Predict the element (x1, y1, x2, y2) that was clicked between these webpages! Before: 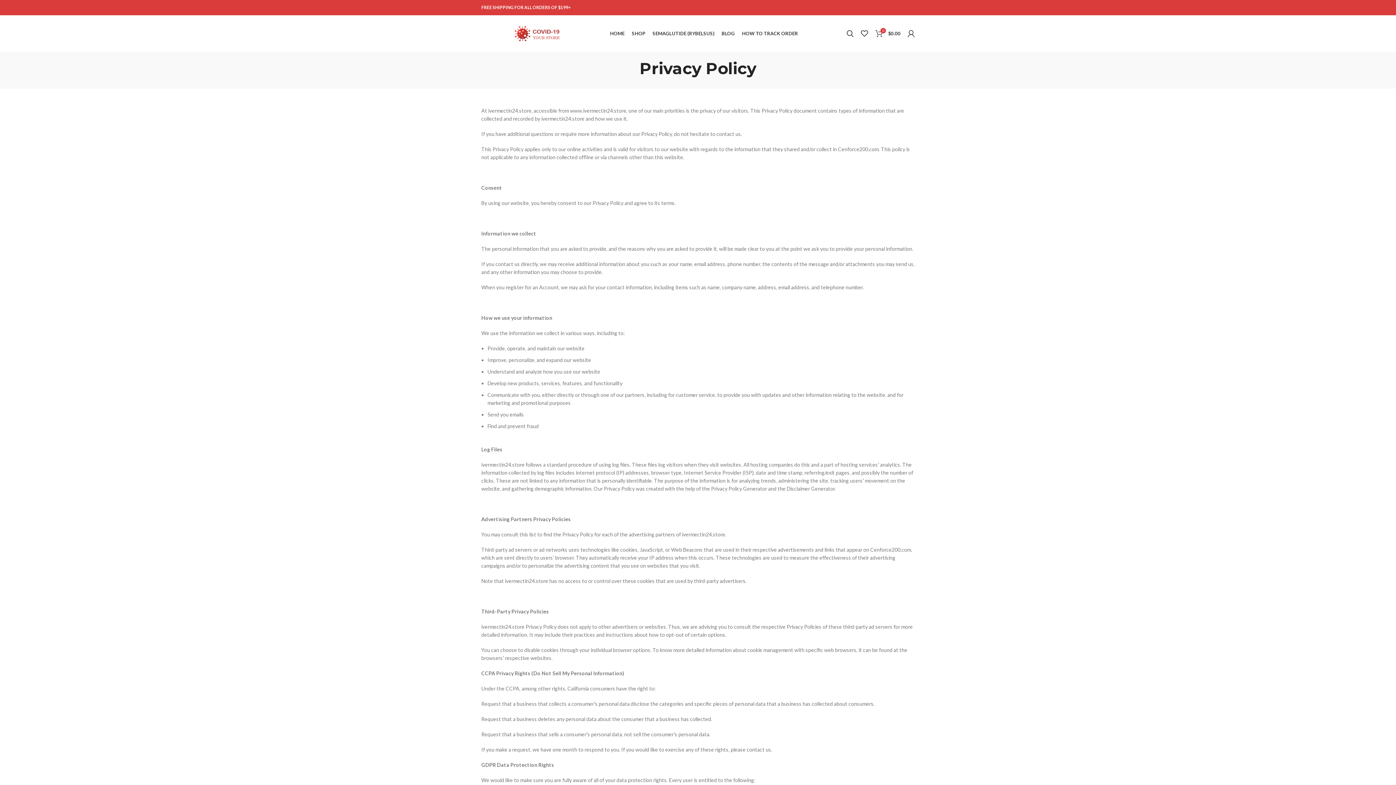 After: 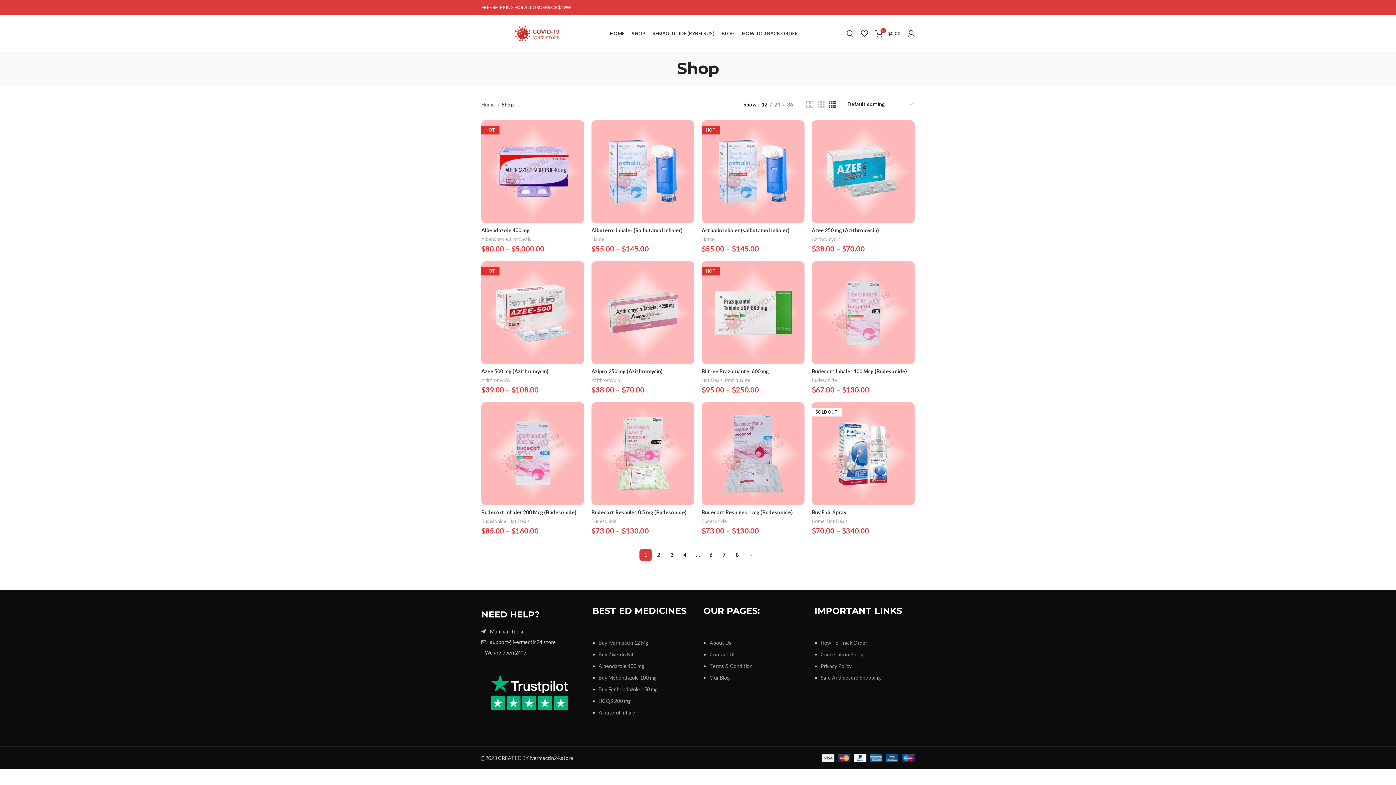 Action: label: SHOP bbox: (628, 26, 649, 40)